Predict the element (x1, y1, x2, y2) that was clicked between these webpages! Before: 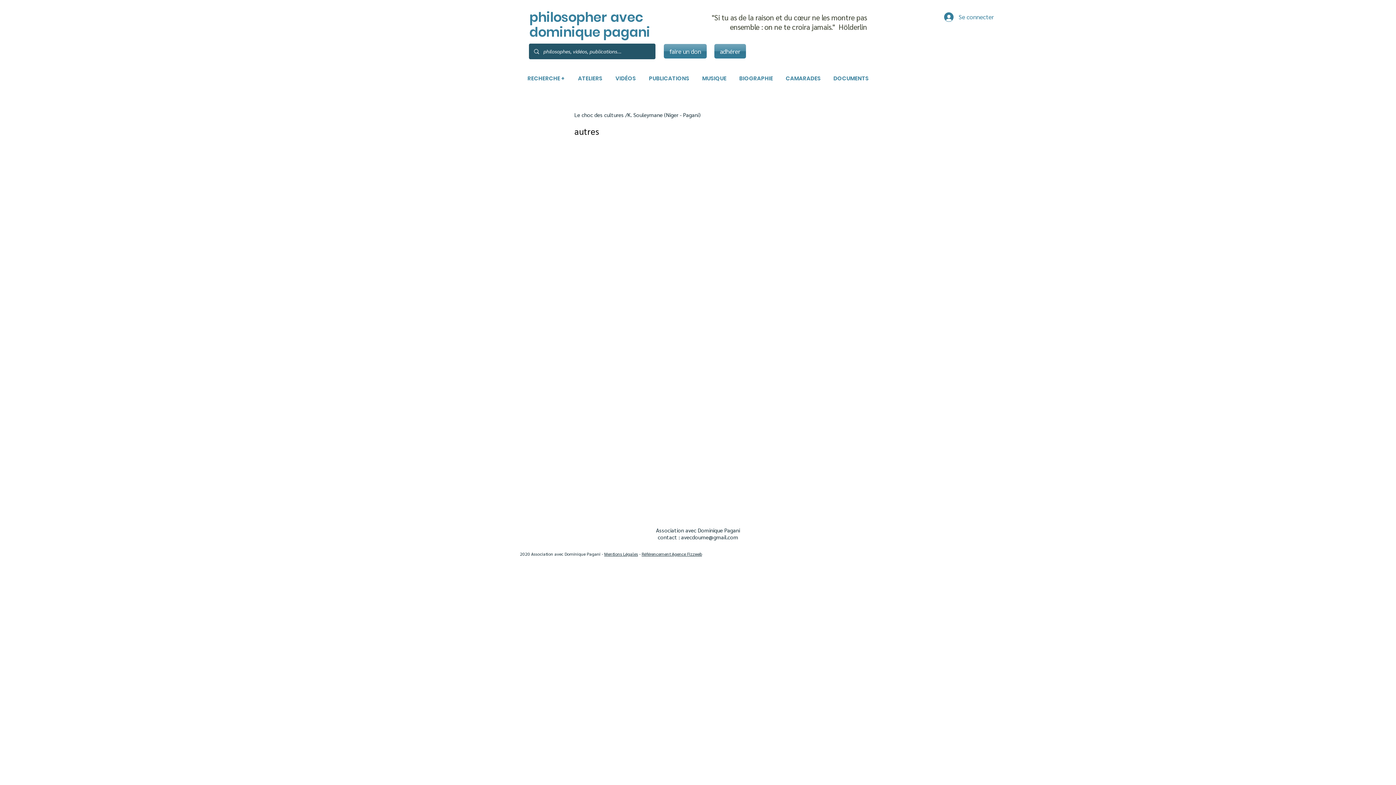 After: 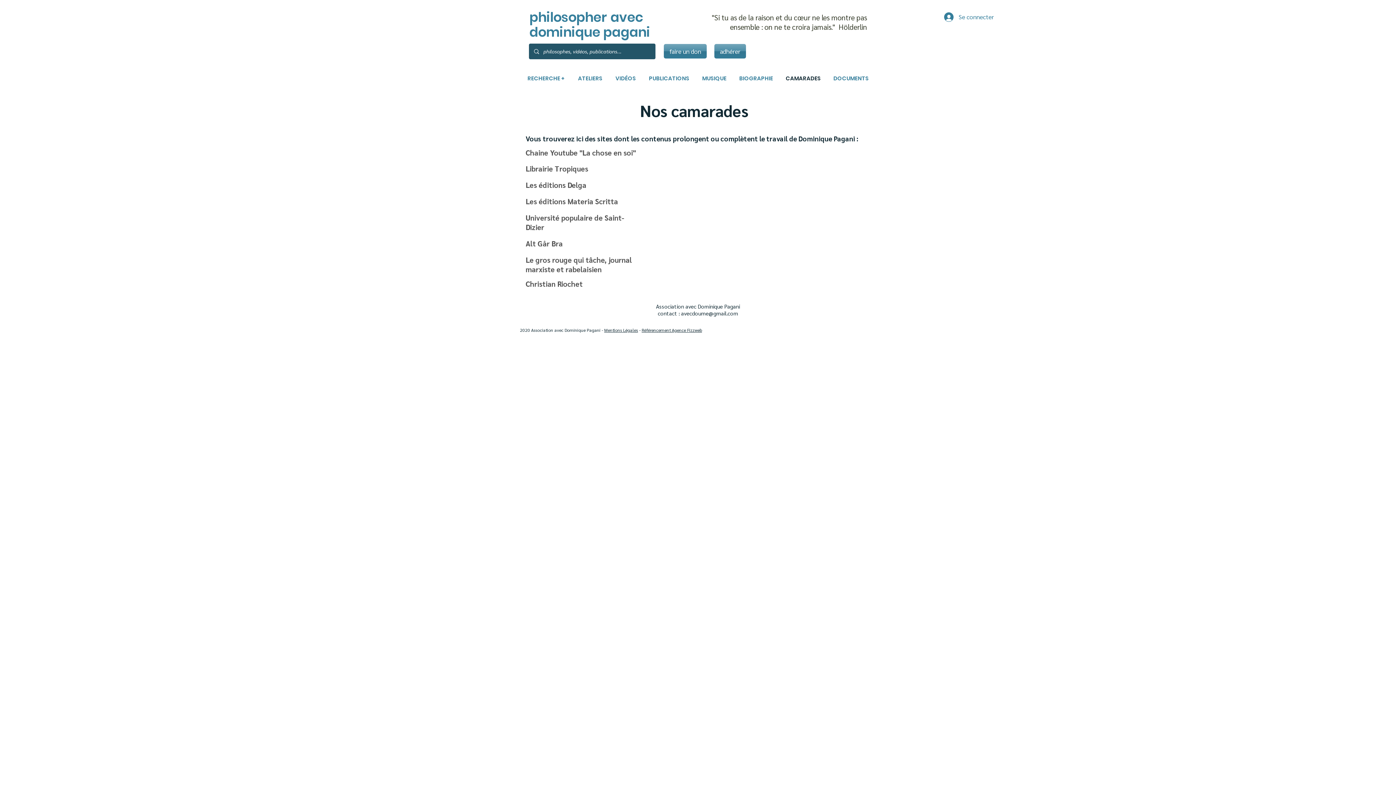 Action: label: CAMARADES bbox: (779, 72, 827, 85)